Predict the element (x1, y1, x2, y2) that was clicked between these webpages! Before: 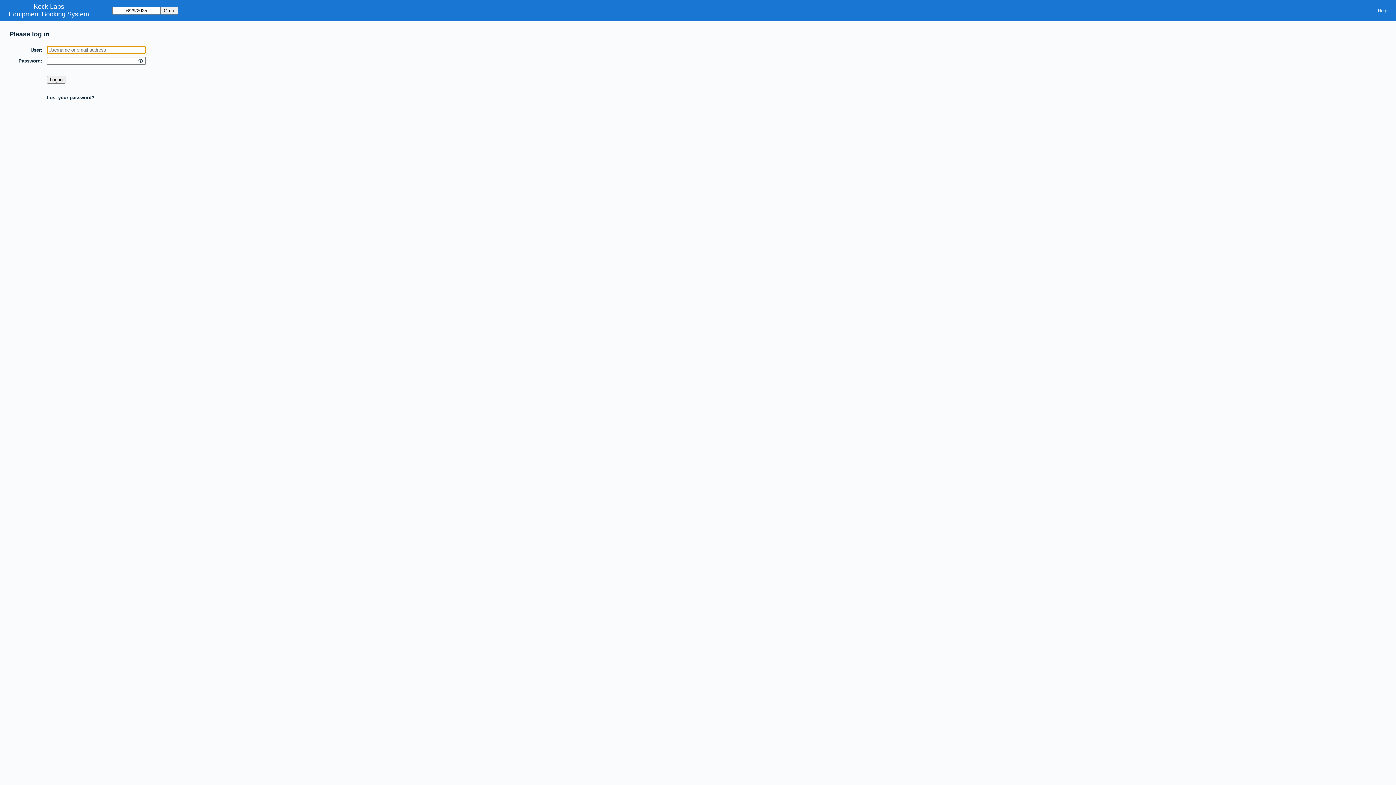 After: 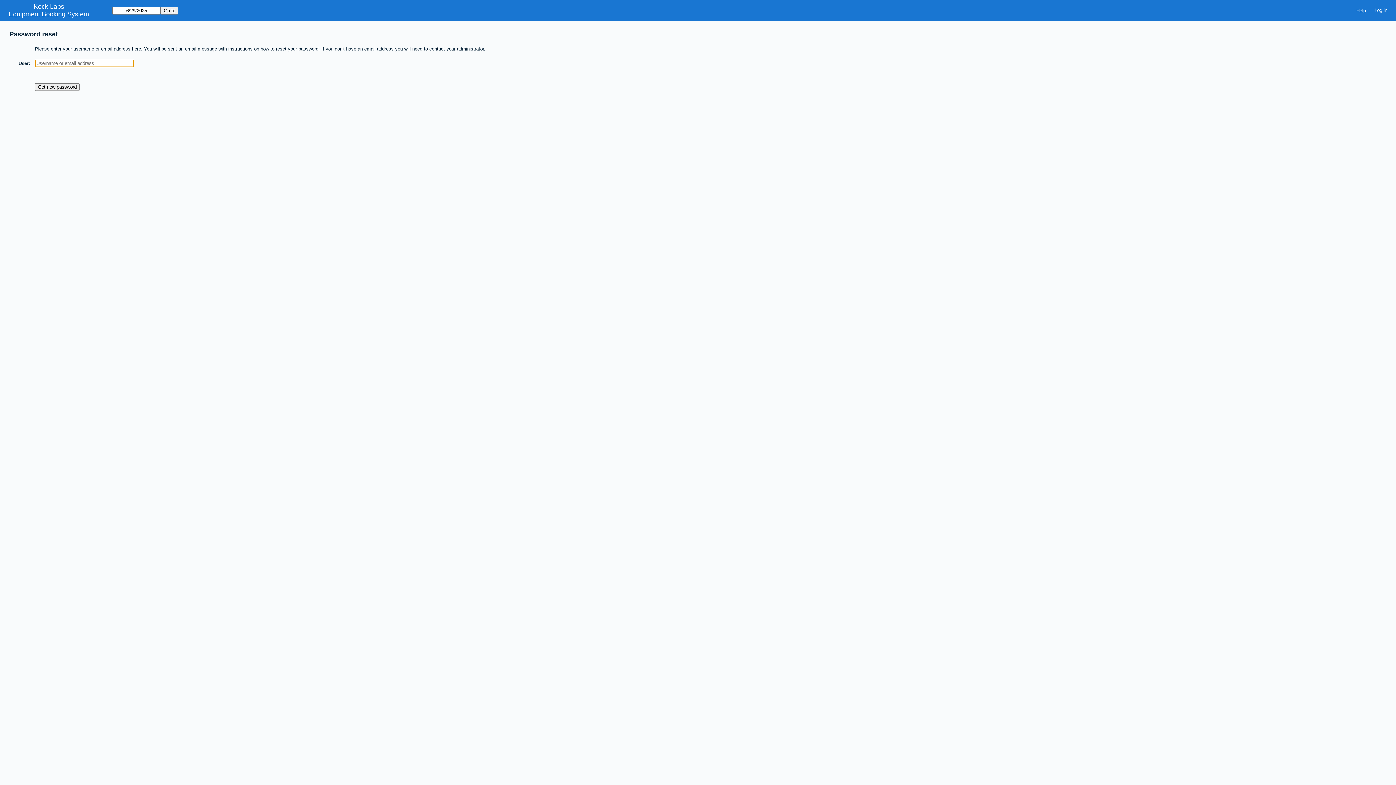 Action: bbox: (46, 94, 94, 100) label: Lost your password?